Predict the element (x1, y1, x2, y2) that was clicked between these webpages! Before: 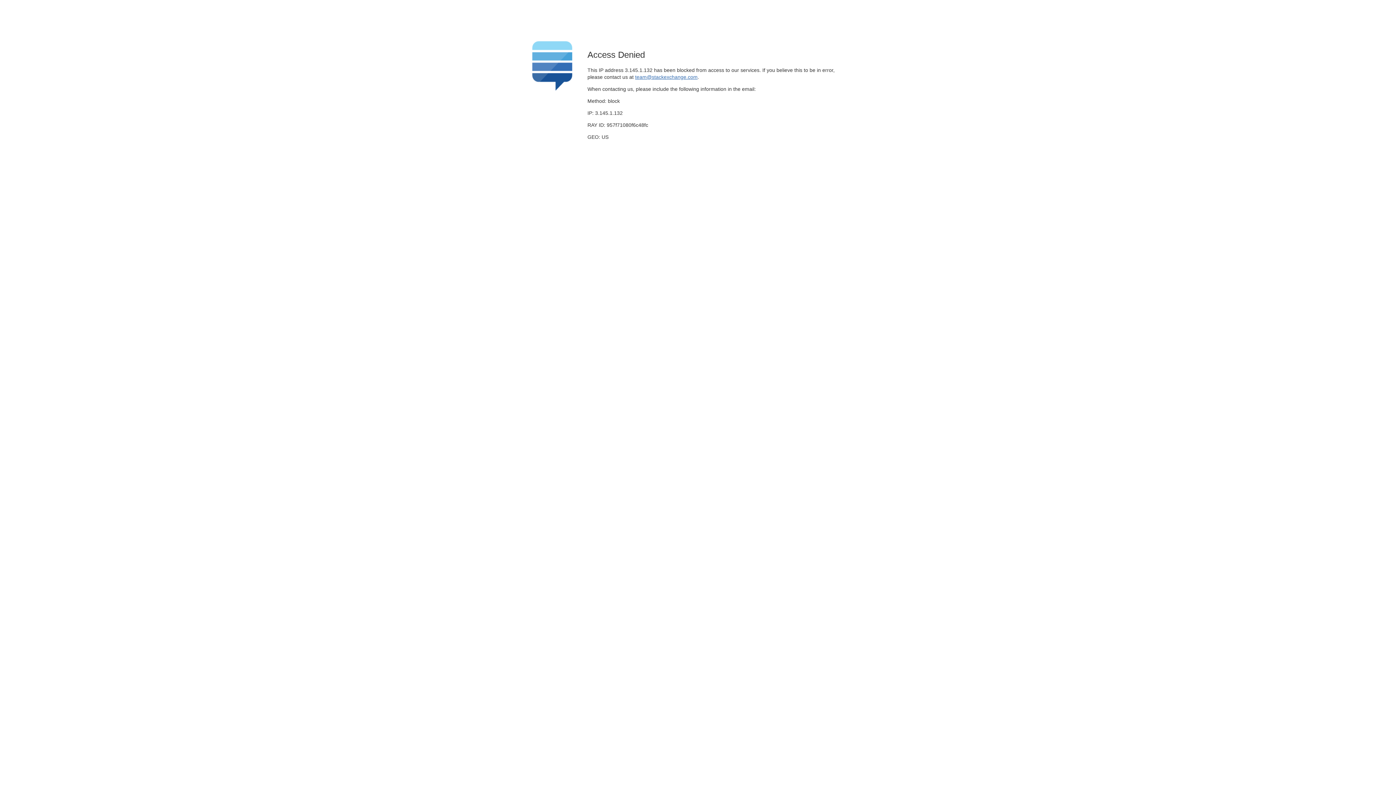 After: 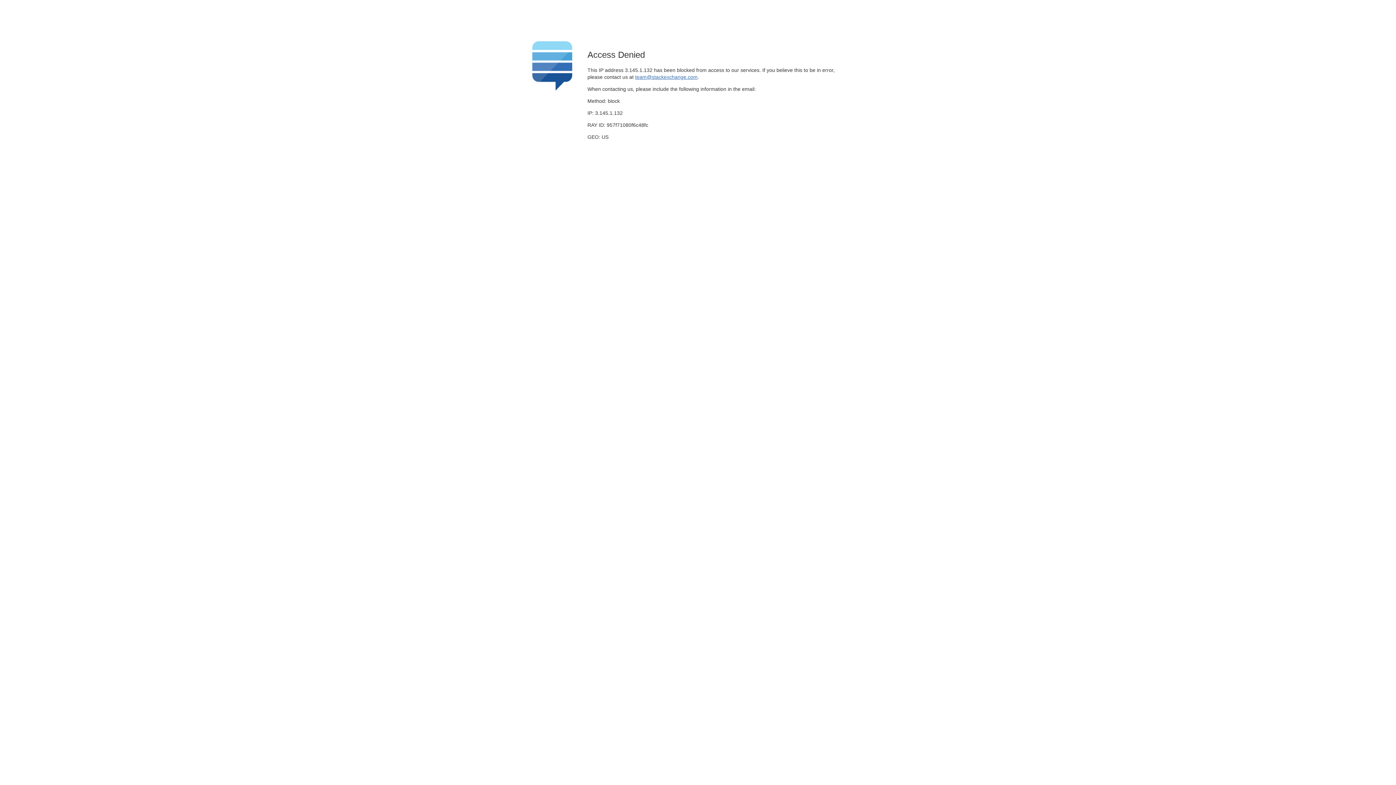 Action: label: team@stackexchange.com bbox: (635, 74, 697, 79)